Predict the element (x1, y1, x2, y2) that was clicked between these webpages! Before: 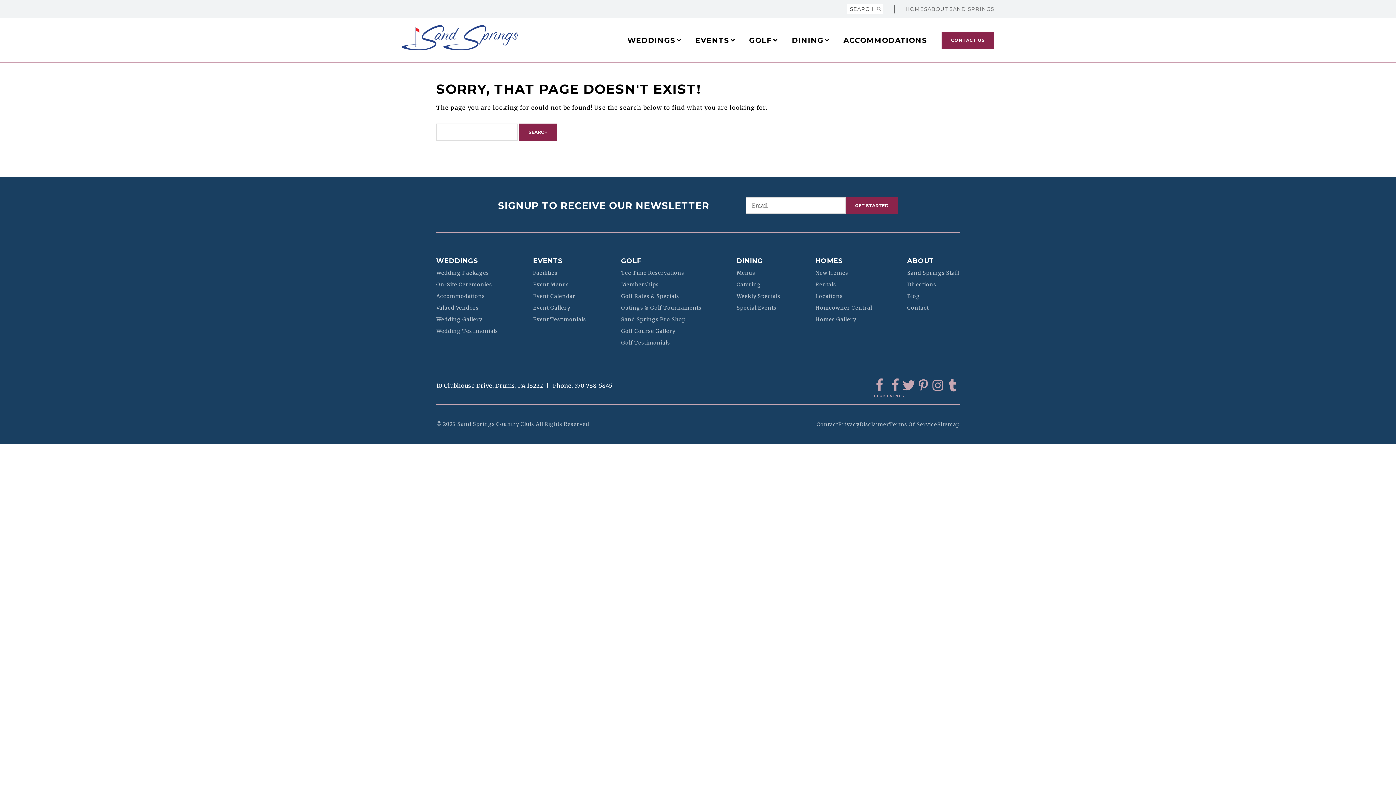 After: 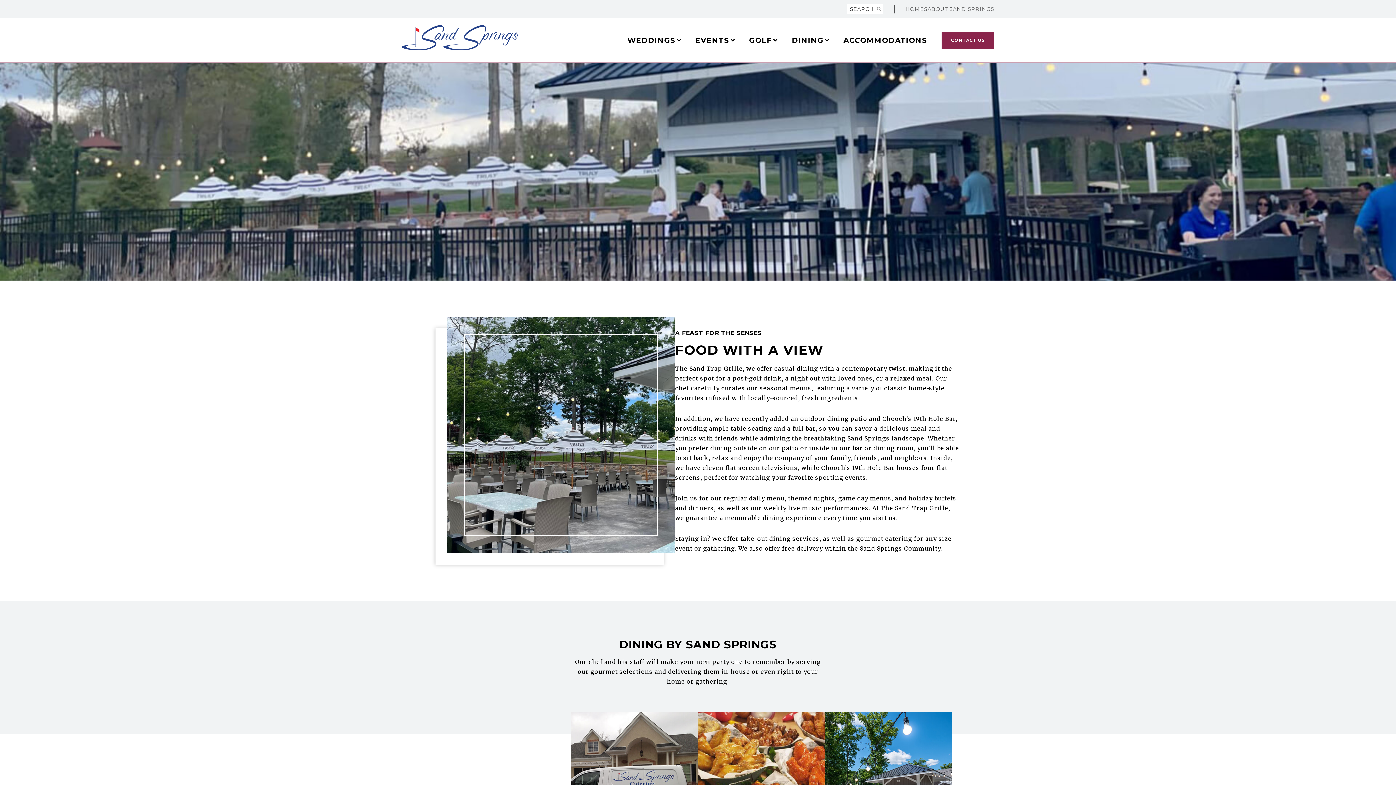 Action: label: DINING bbox: (784, 18, 836, 62)